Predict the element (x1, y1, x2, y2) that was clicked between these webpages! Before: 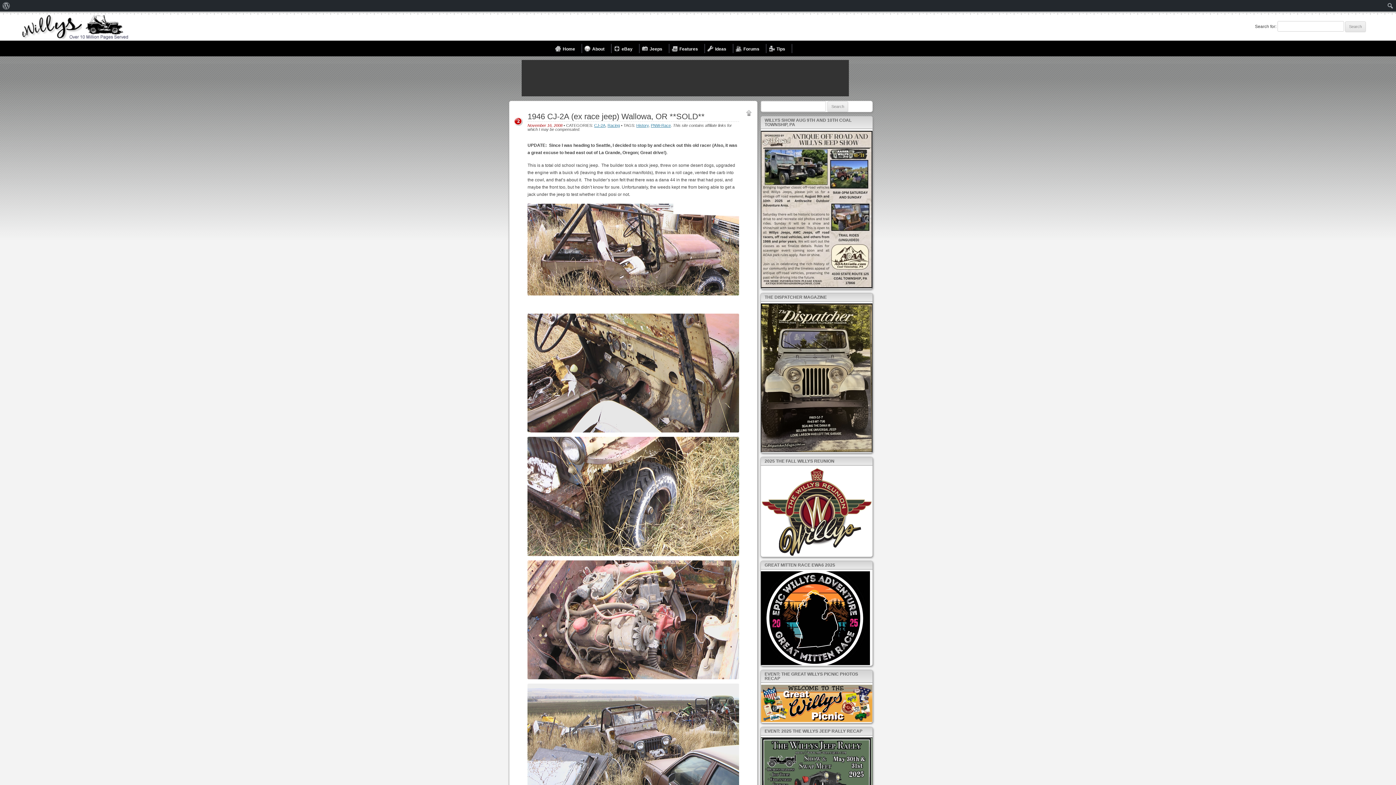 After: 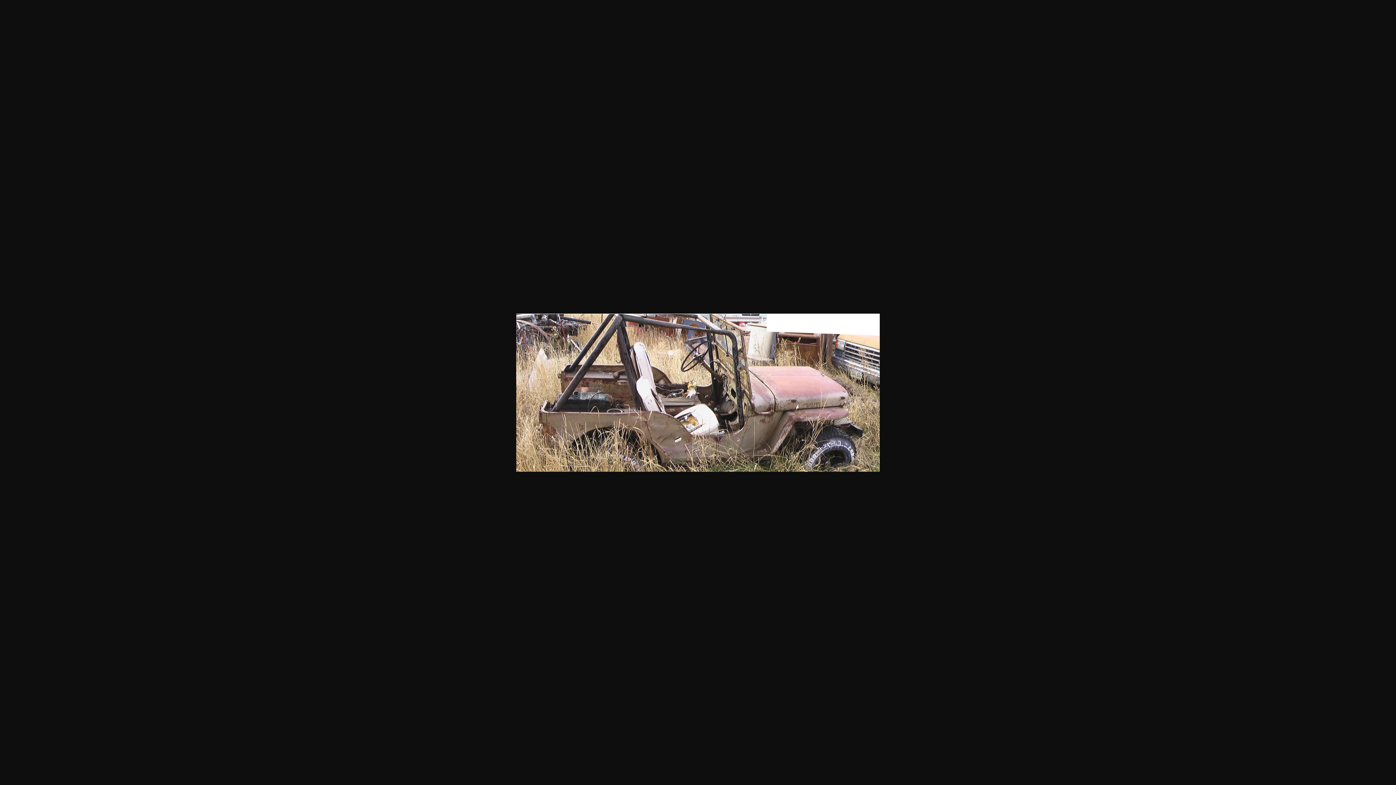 Action: bbox: (527, 203, 739, 295)